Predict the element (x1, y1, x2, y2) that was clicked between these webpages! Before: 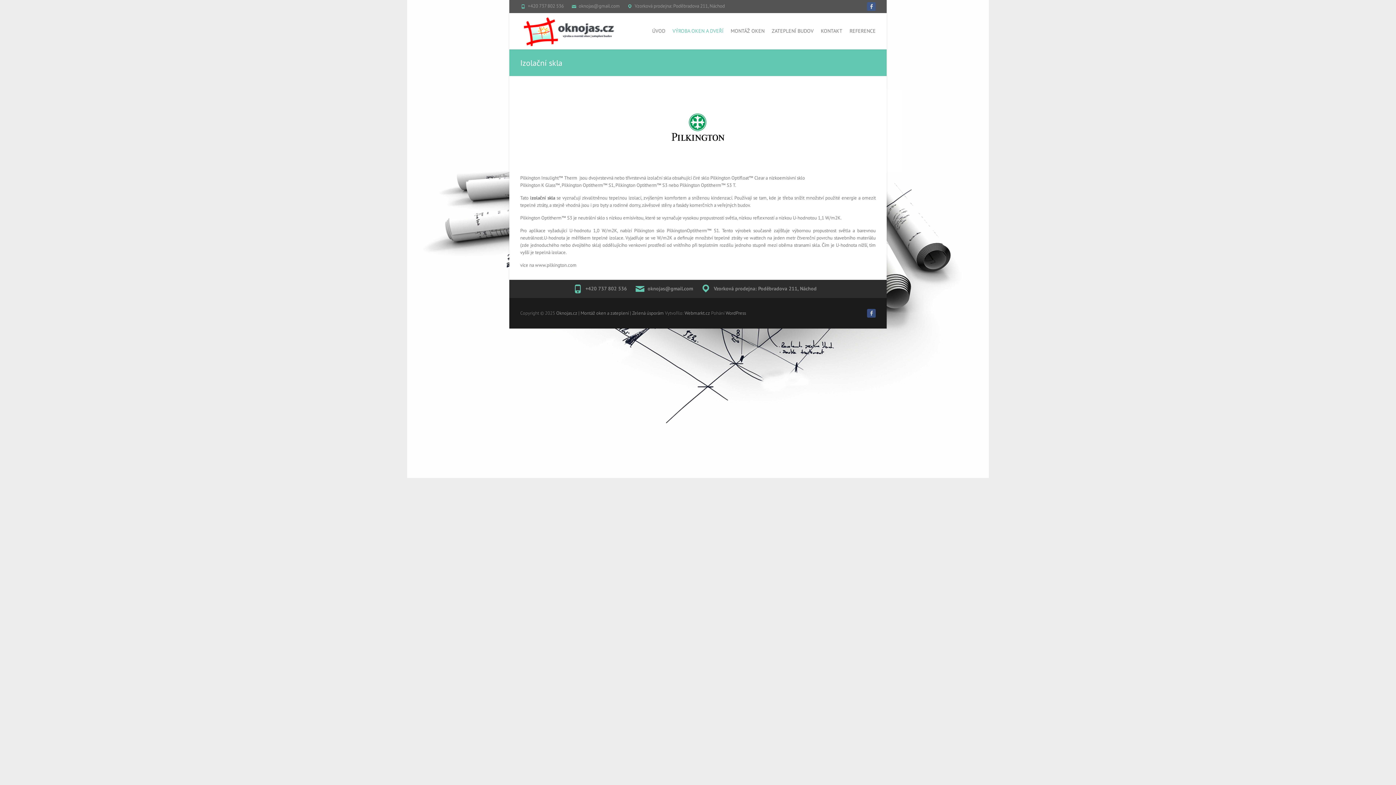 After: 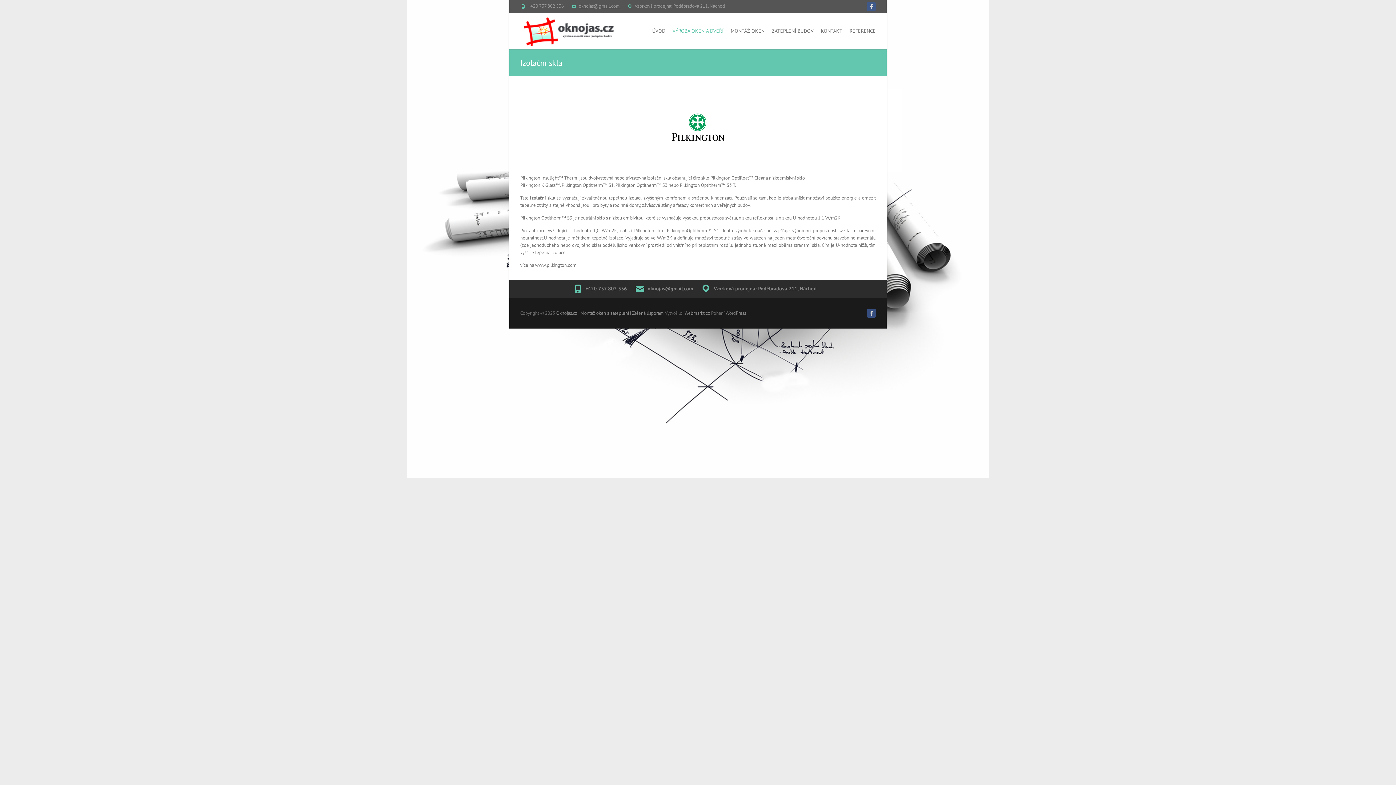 Action: bbox: (578, 2, 620, 9) label: oknojas@gmail.com